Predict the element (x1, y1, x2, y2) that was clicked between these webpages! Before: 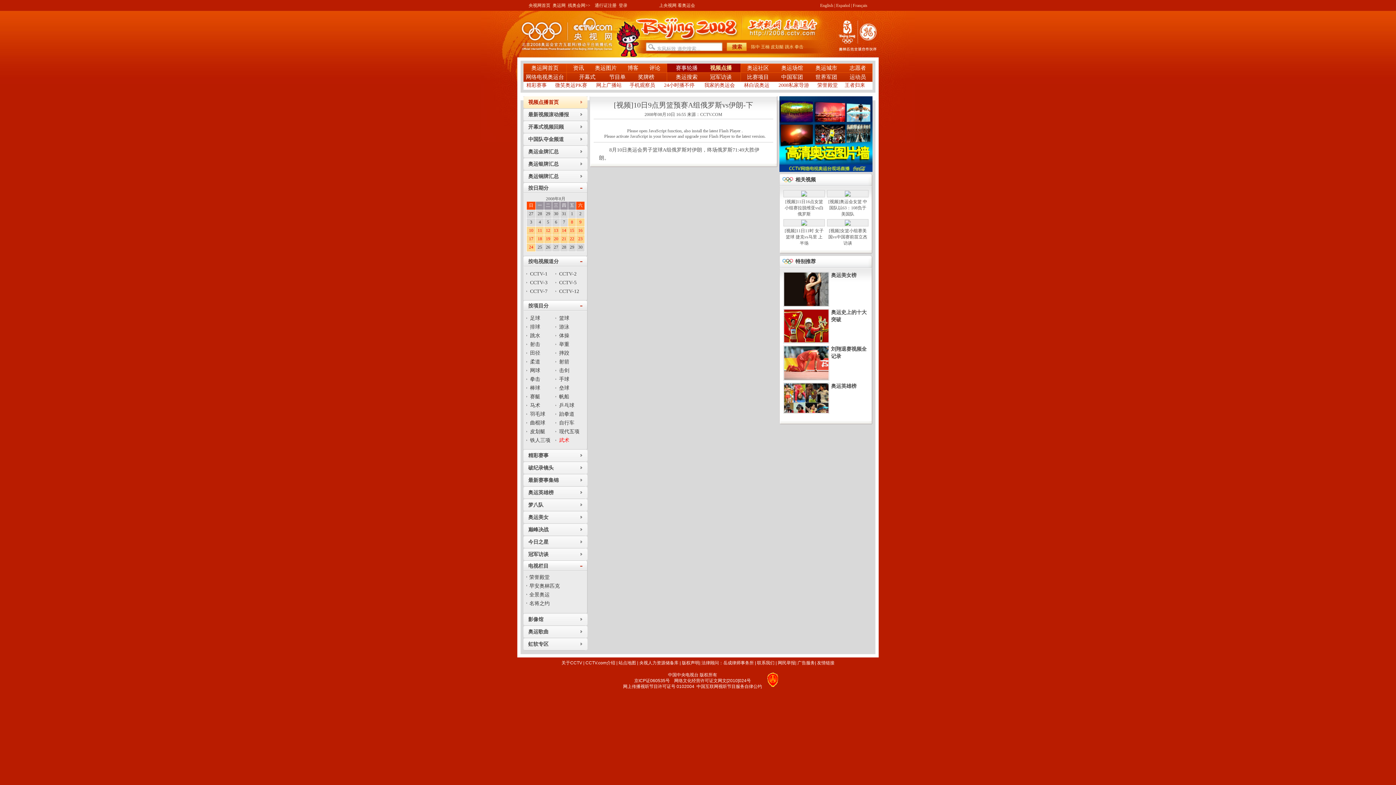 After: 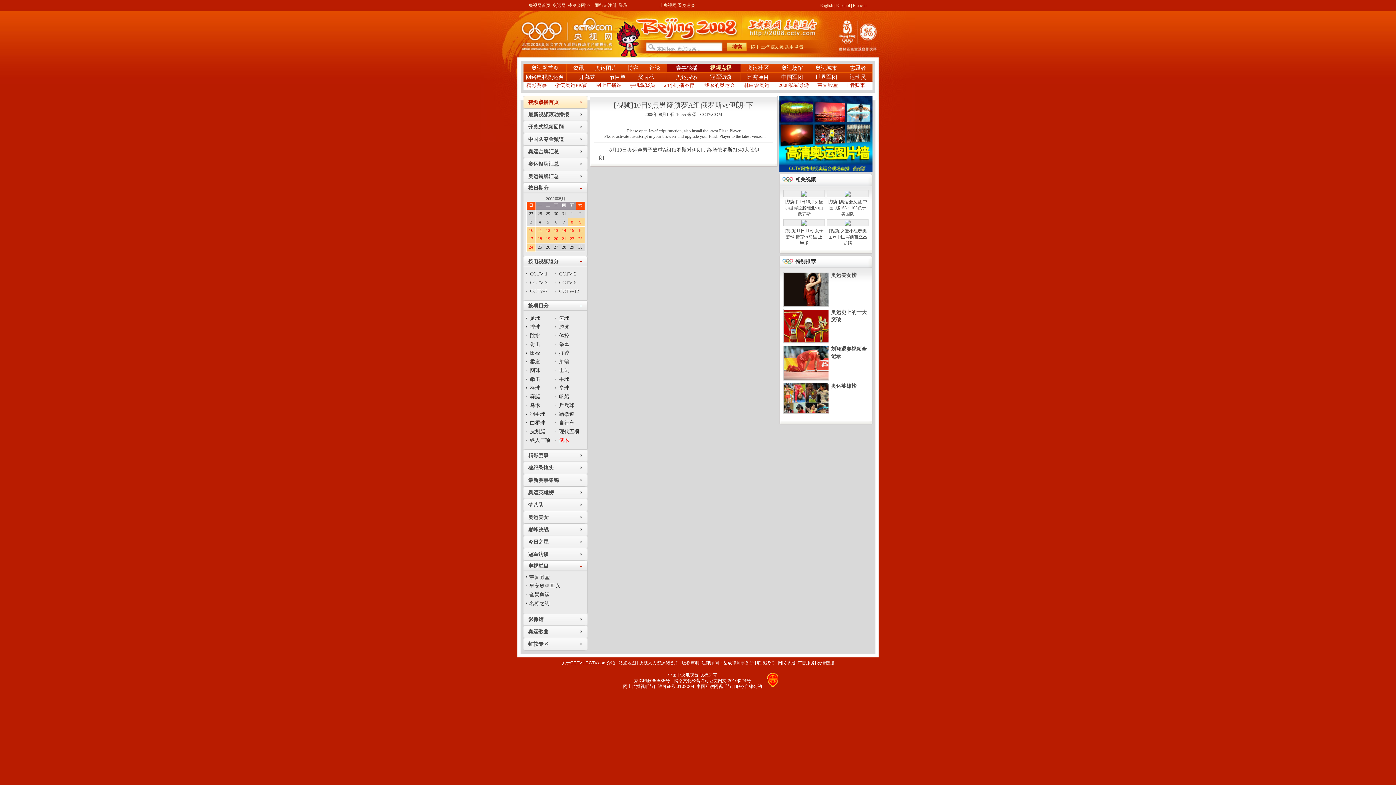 Action: label: 19 bbox: (546, 236, 550, 241)